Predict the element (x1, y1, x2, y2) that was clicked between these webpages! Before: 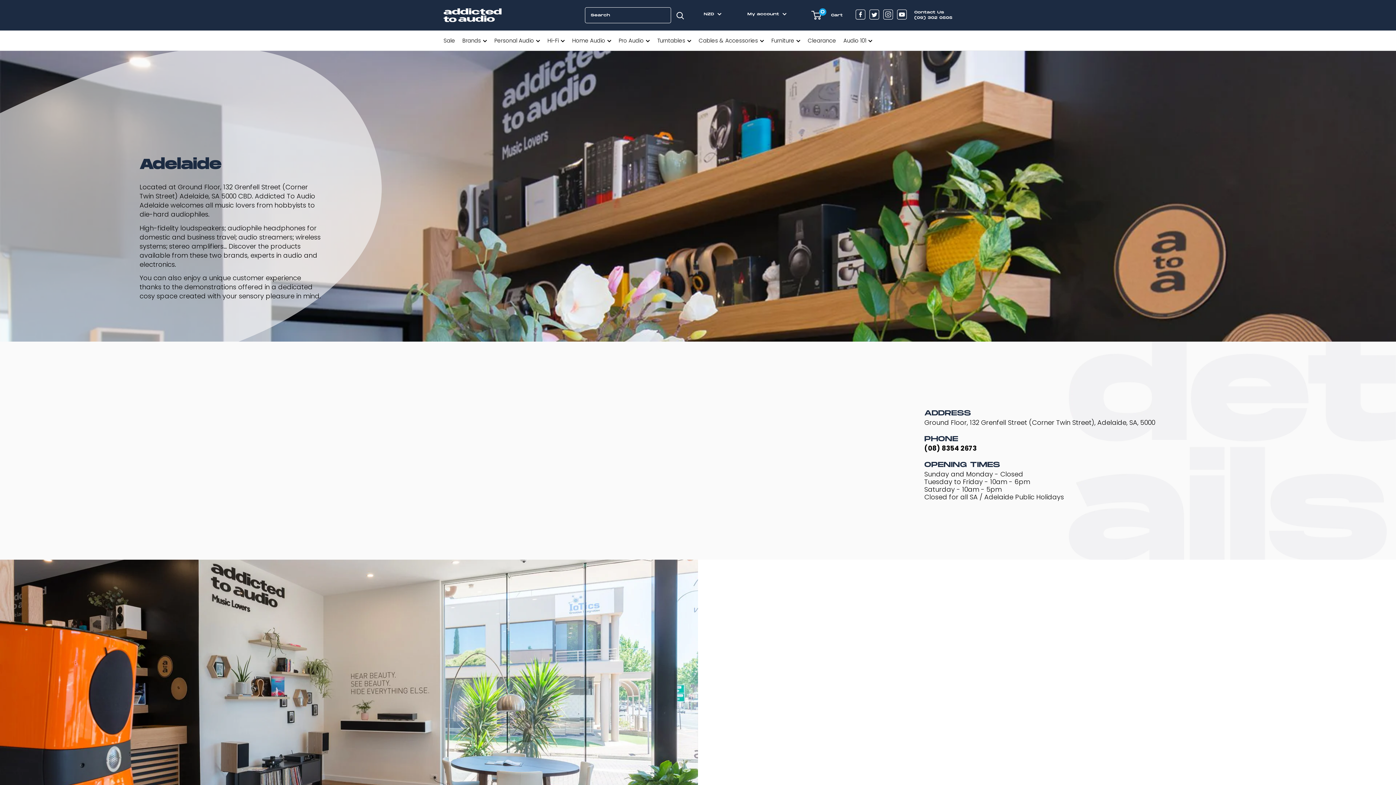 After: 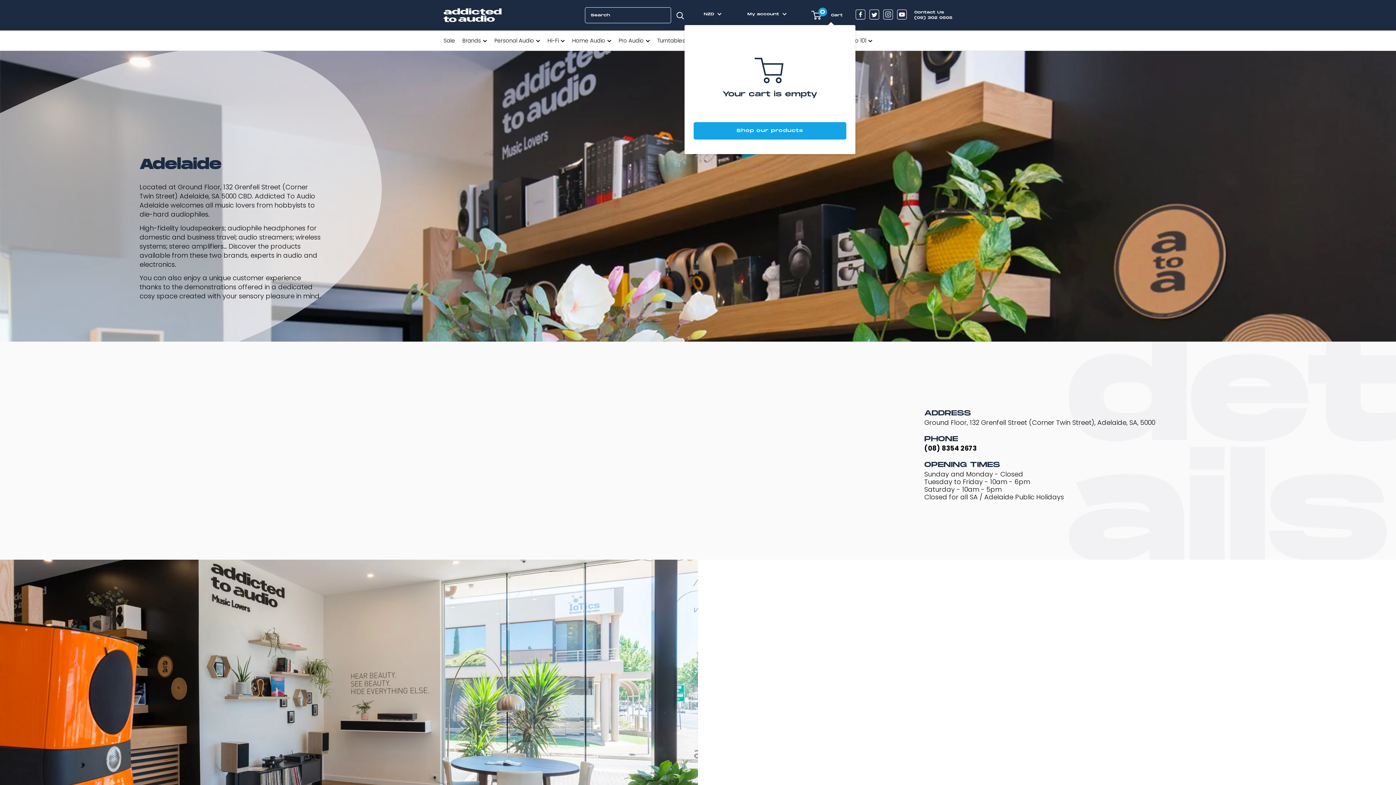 Action: label: 0
 Cart bbox: (812, 10, 842, 19)